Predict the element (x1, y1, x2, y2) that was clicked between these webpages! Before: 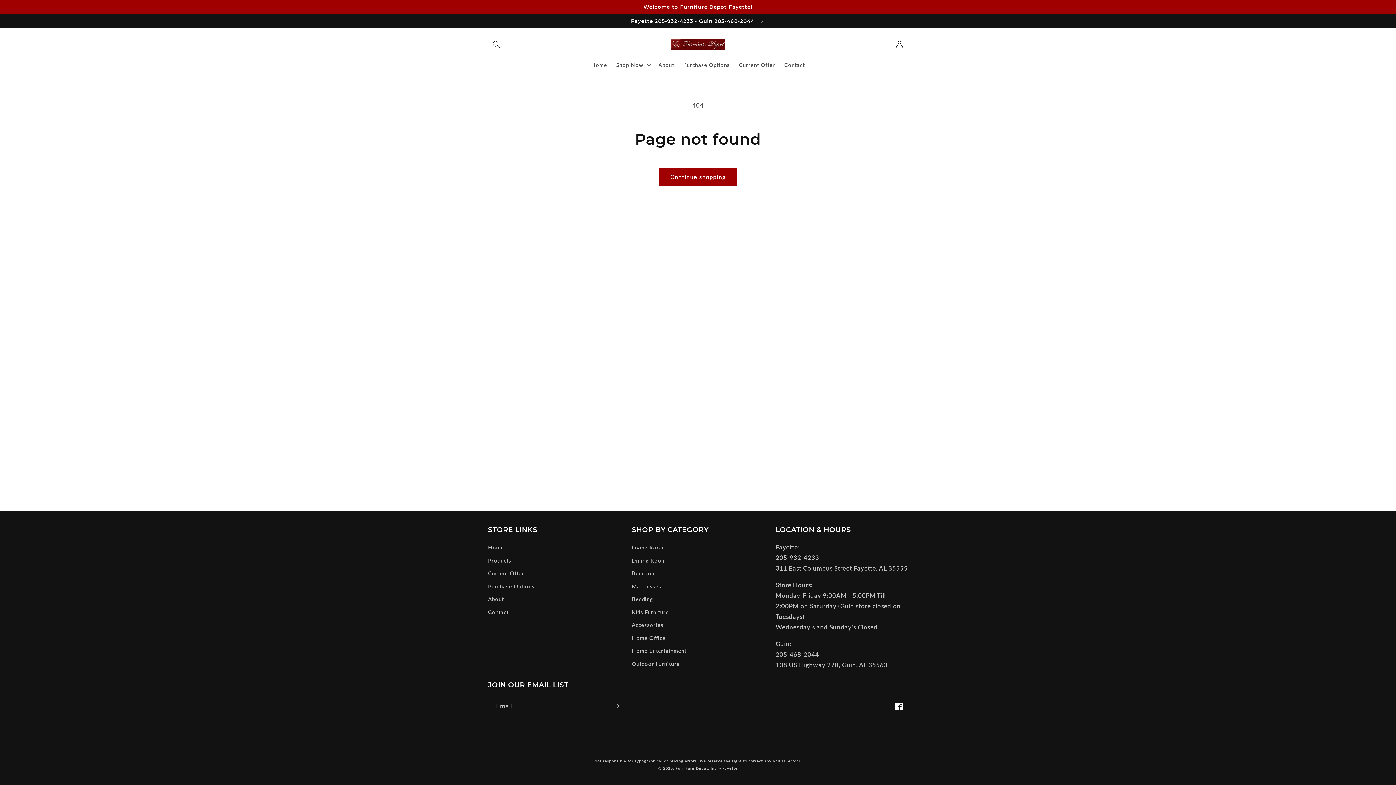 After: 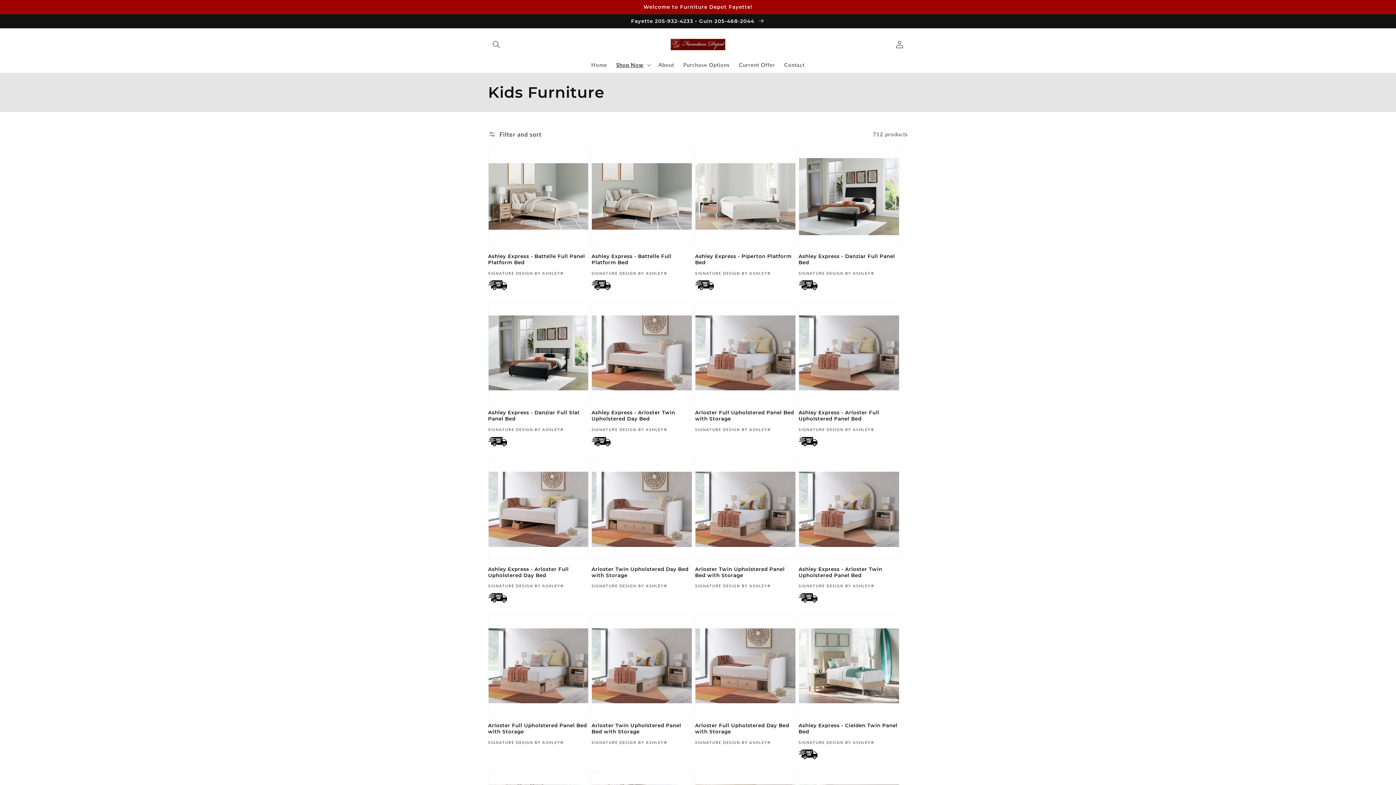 Action: label: Kids Furniture bbox: (632, 606, 669, 618)